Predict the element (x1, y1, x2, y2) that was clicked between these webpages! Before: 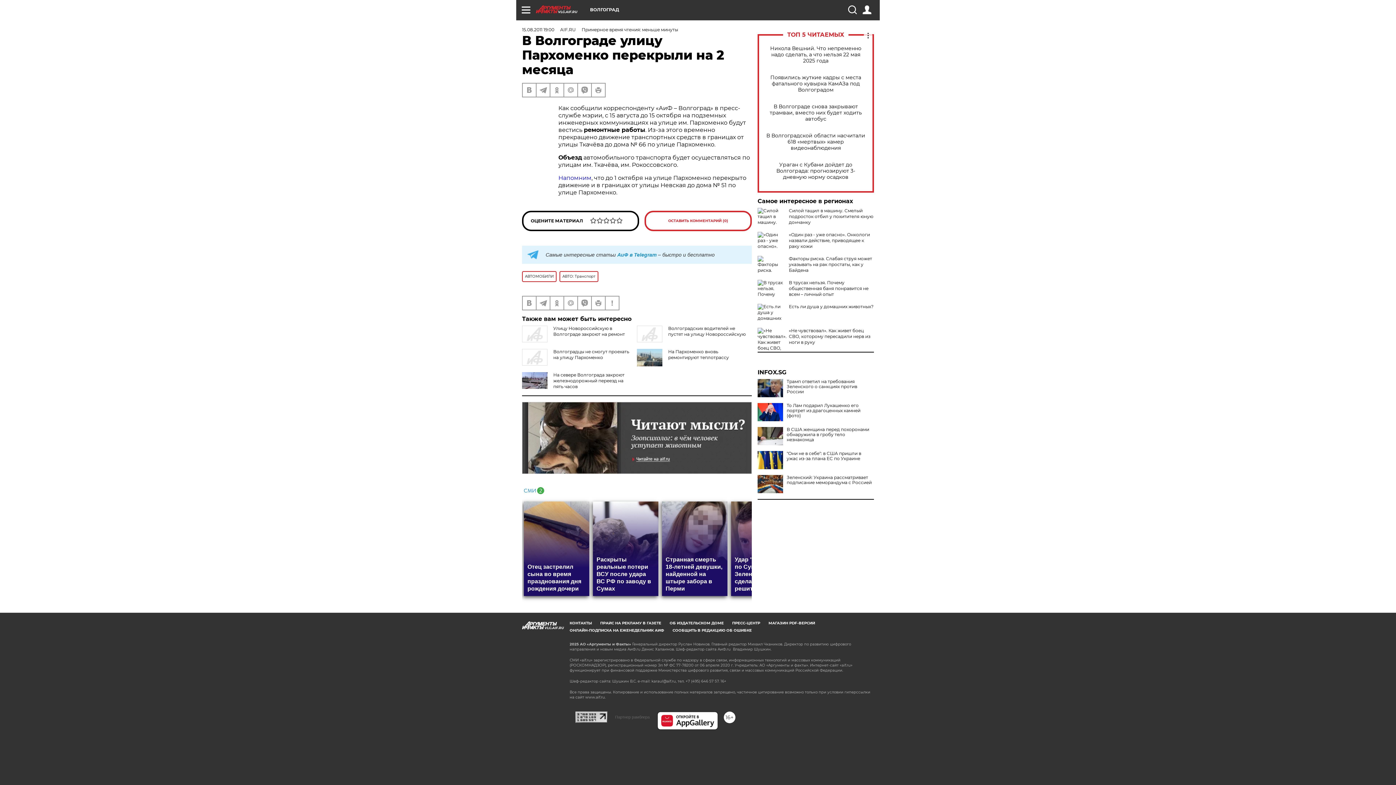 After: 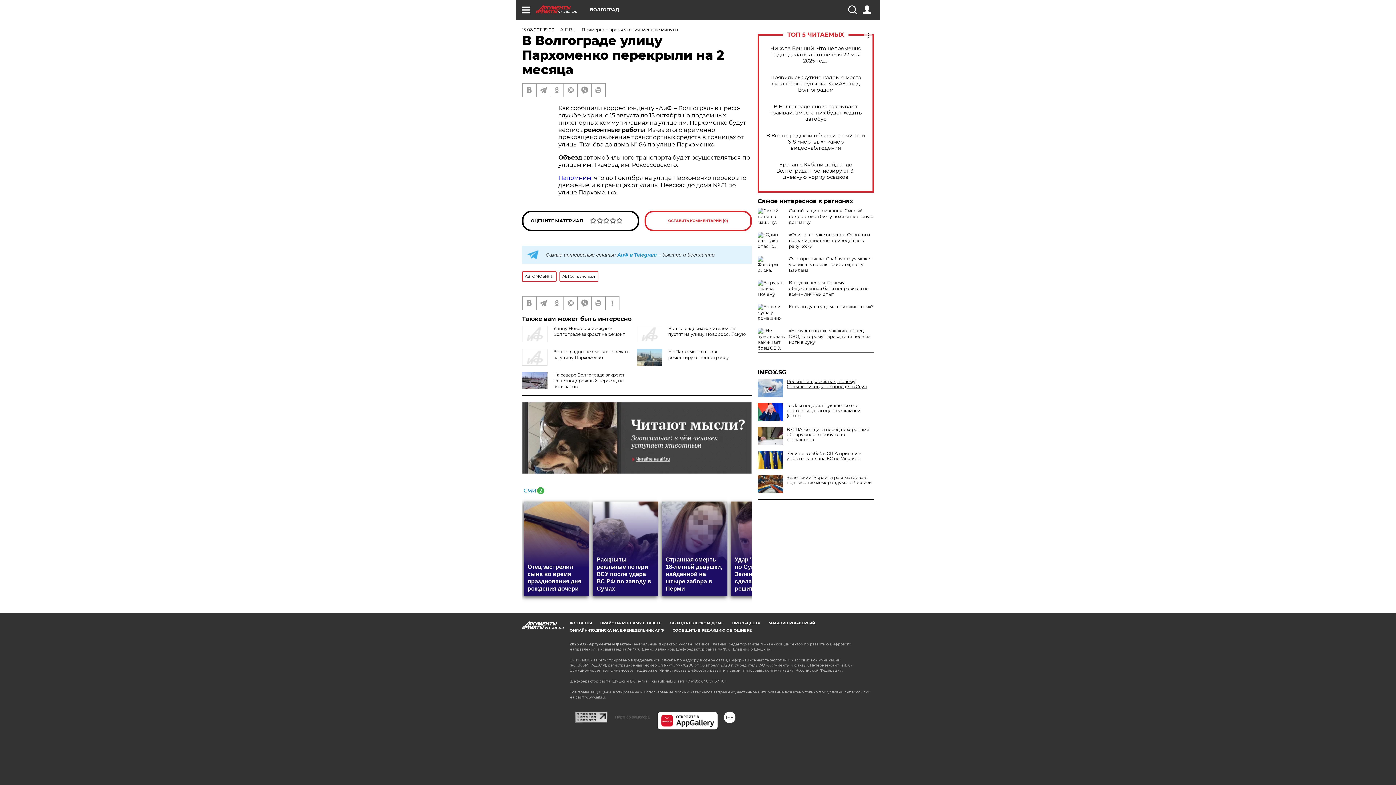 Action: bbox: (757, 379, 874, 394) label: Трамп ответил на требования Зеленского о санкциях против России